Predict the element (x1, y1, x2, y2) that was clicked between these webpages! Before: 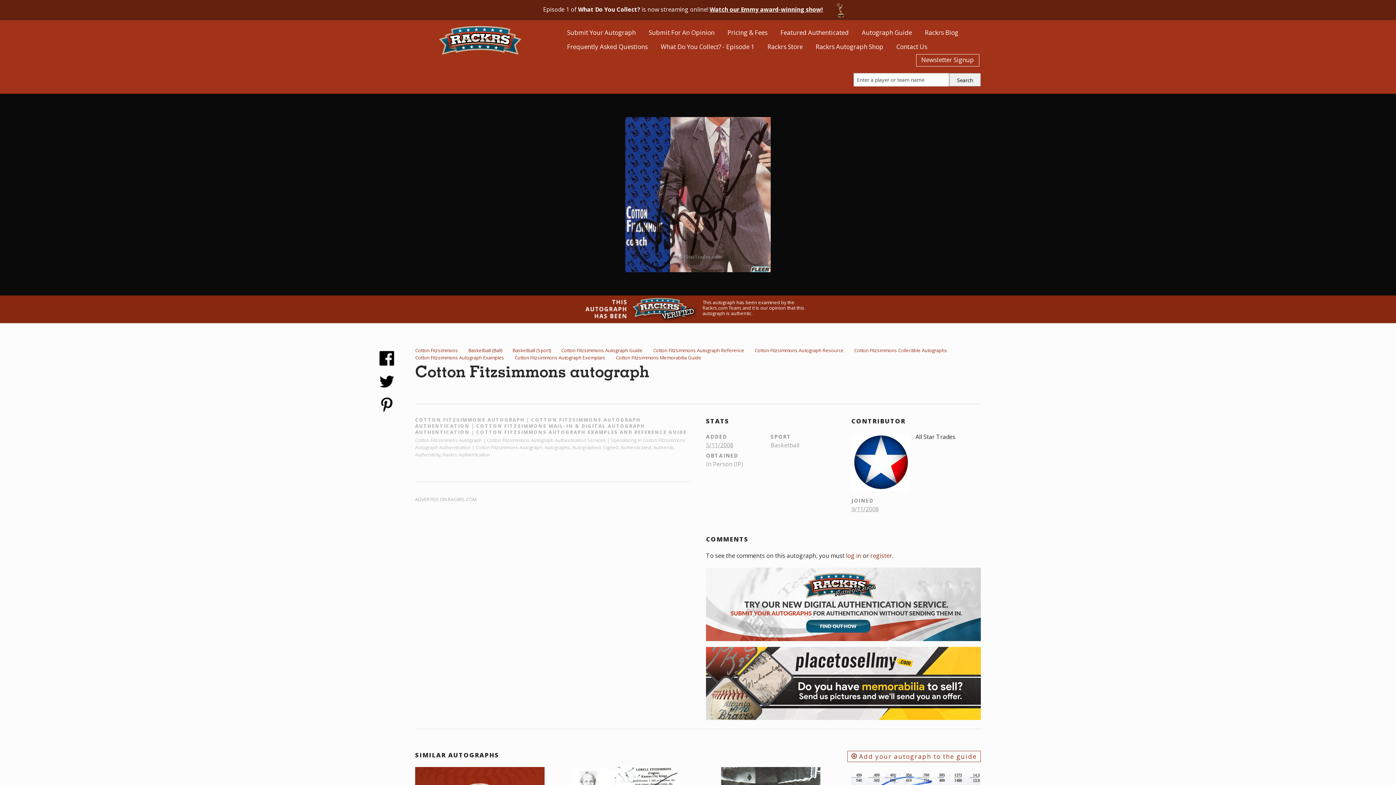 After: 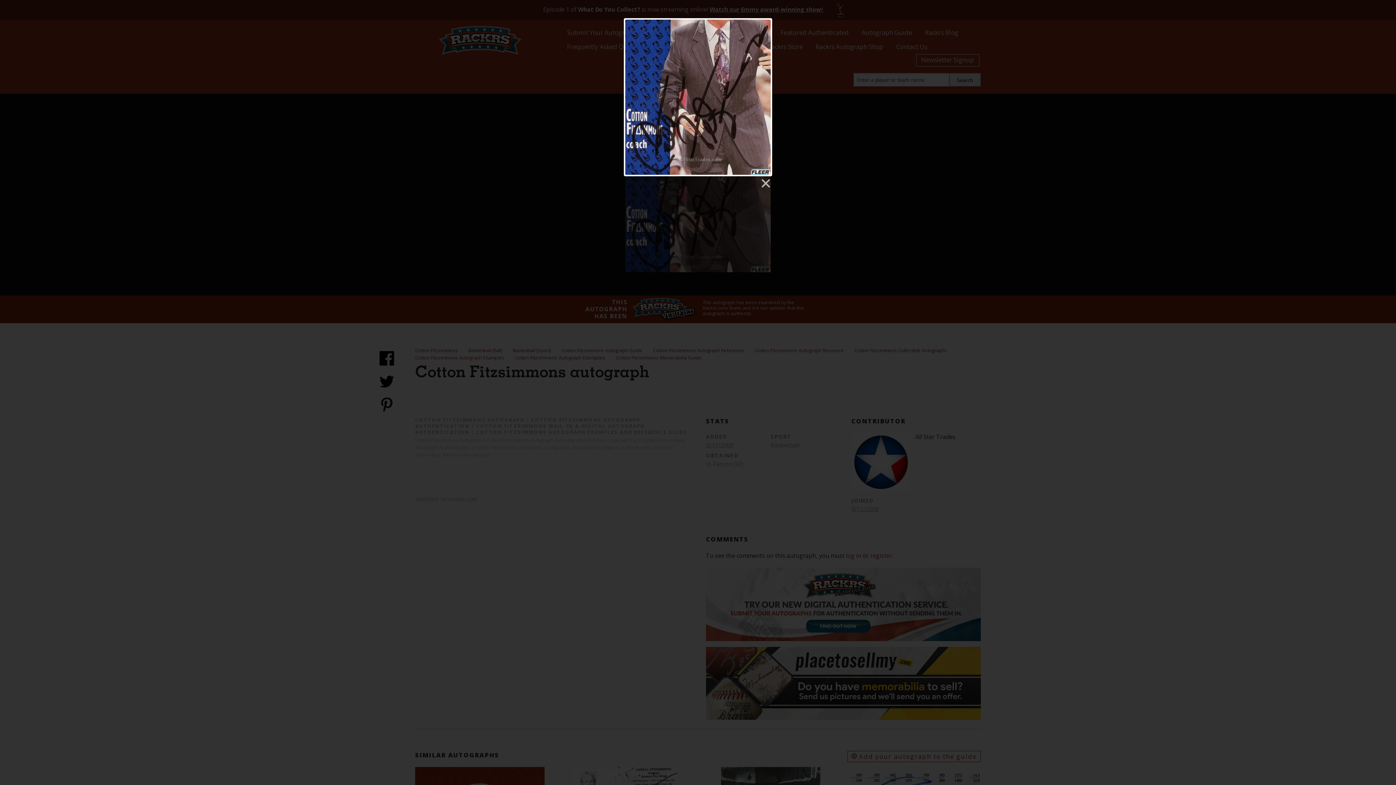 Action: bbox: (509, 116, 886, 272)